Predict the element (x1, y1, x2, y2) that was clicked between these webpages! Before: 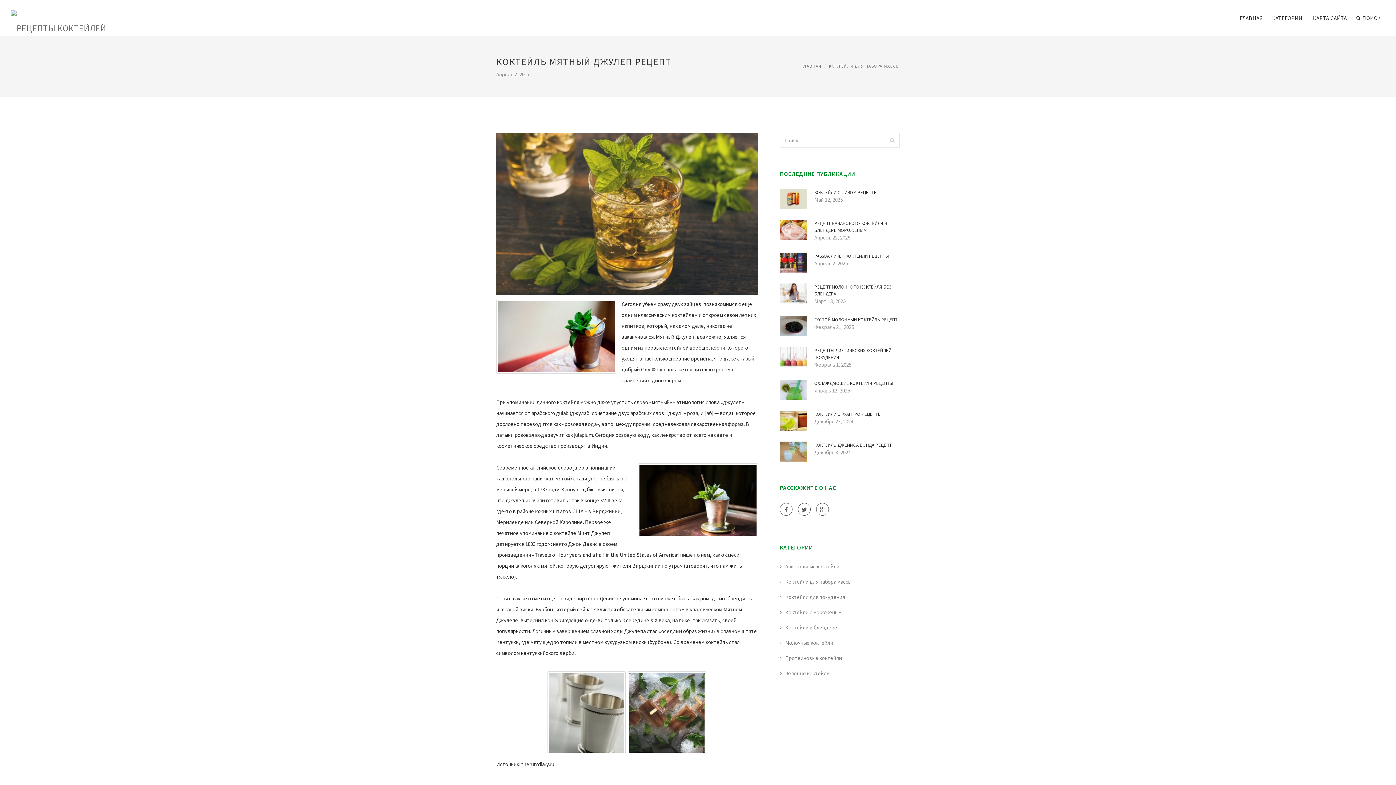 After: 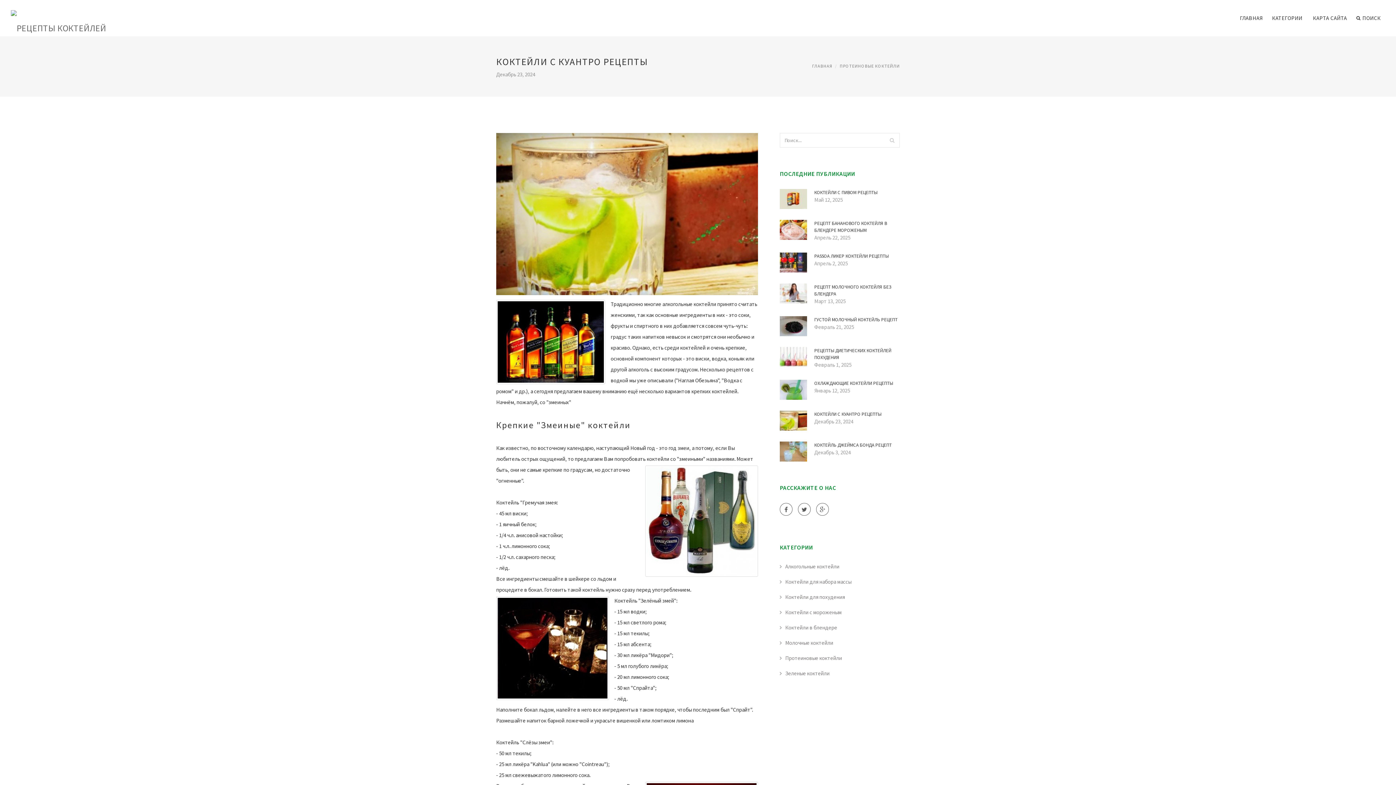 Action: bbox: (814, 410, 900, 417) label: КОКТЕЙЛИ С КУАНТРО РЕЦЕПТЫ